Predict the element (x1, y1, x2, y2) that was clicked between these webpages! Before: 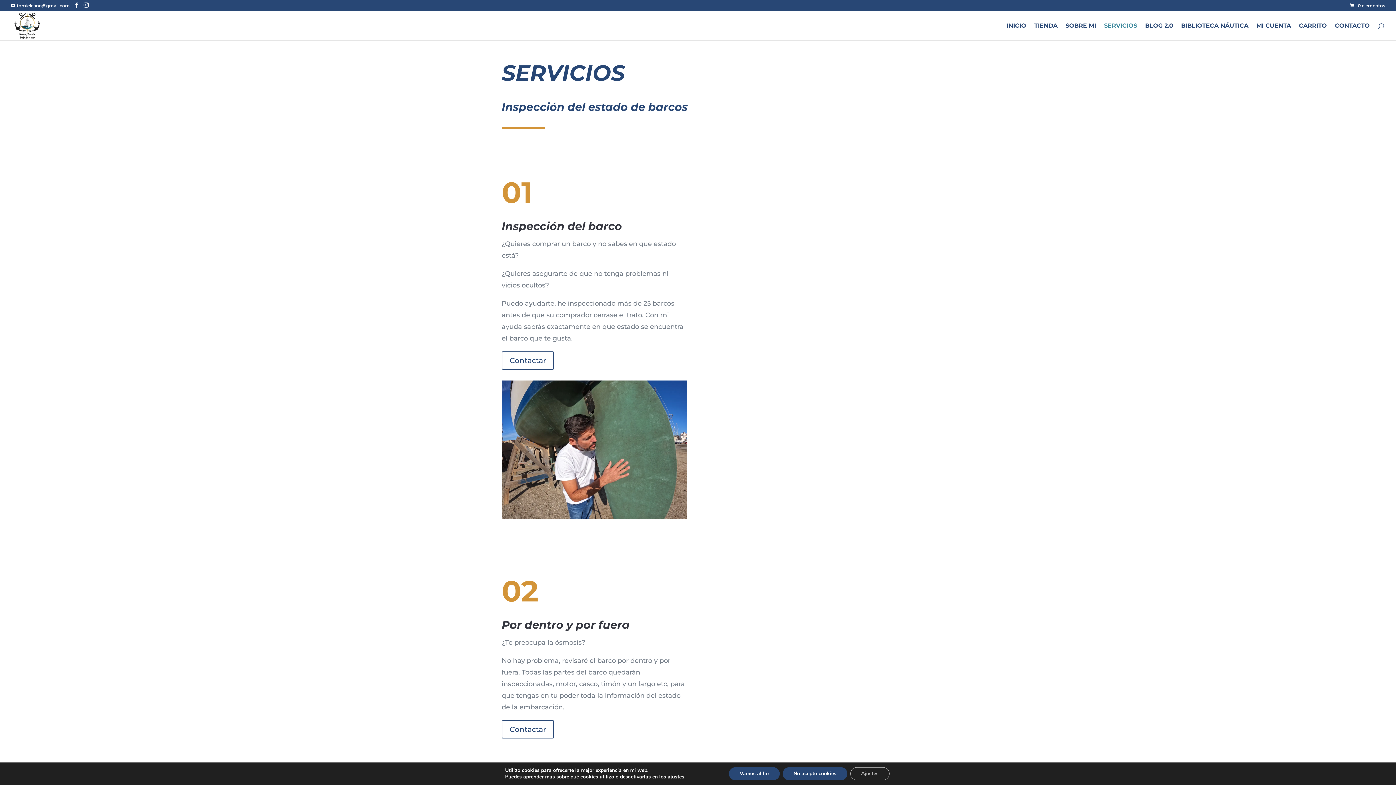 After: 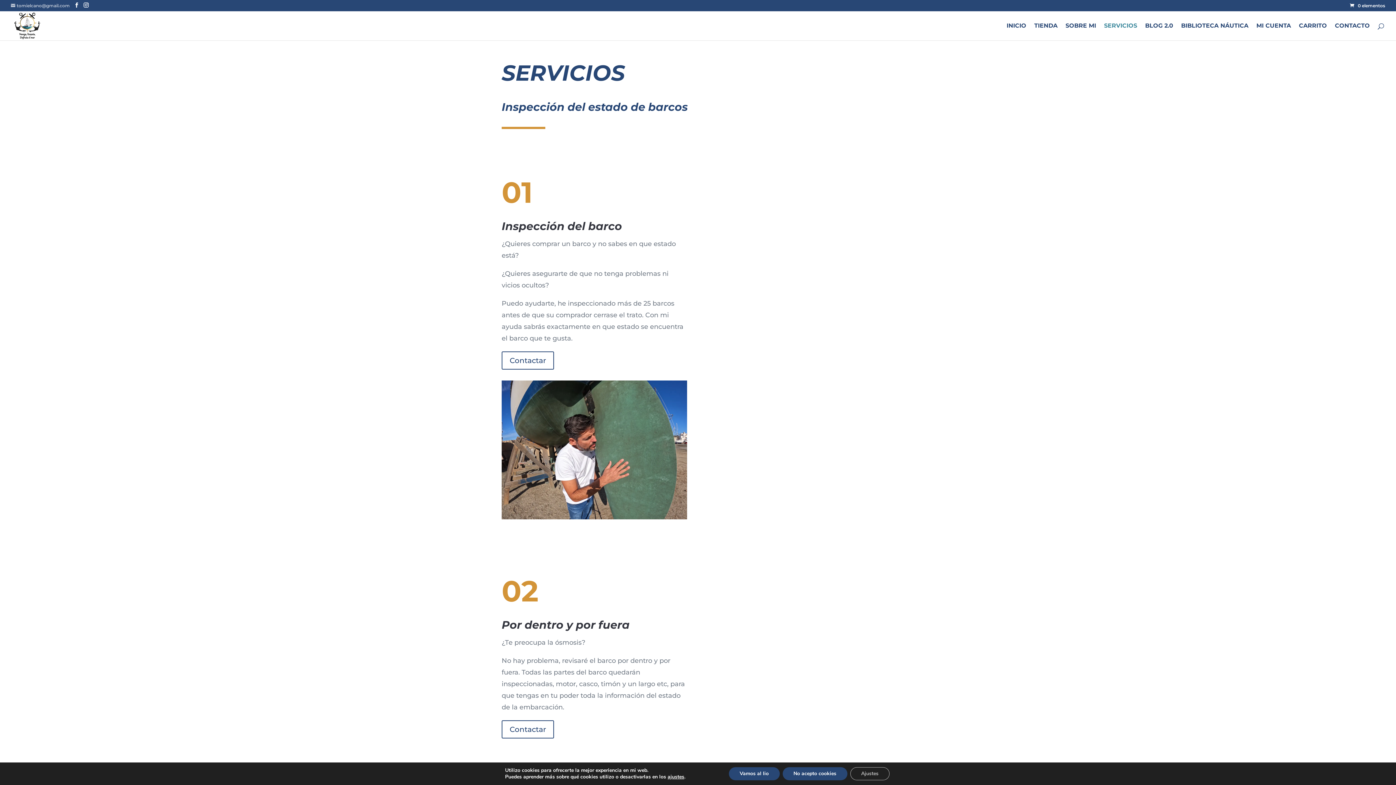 Action: label: tomielcano@gmail.com bbox: (10, 2, 69, 8)